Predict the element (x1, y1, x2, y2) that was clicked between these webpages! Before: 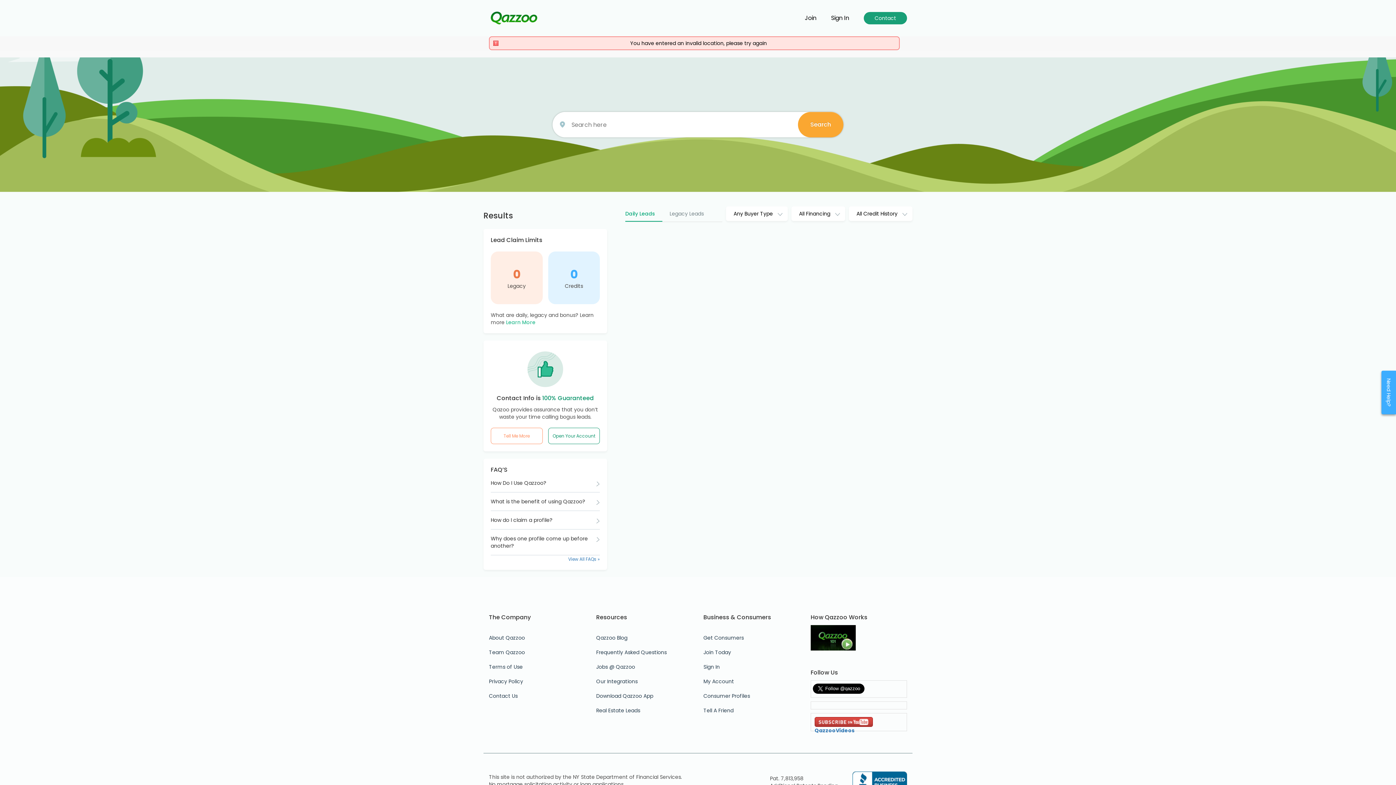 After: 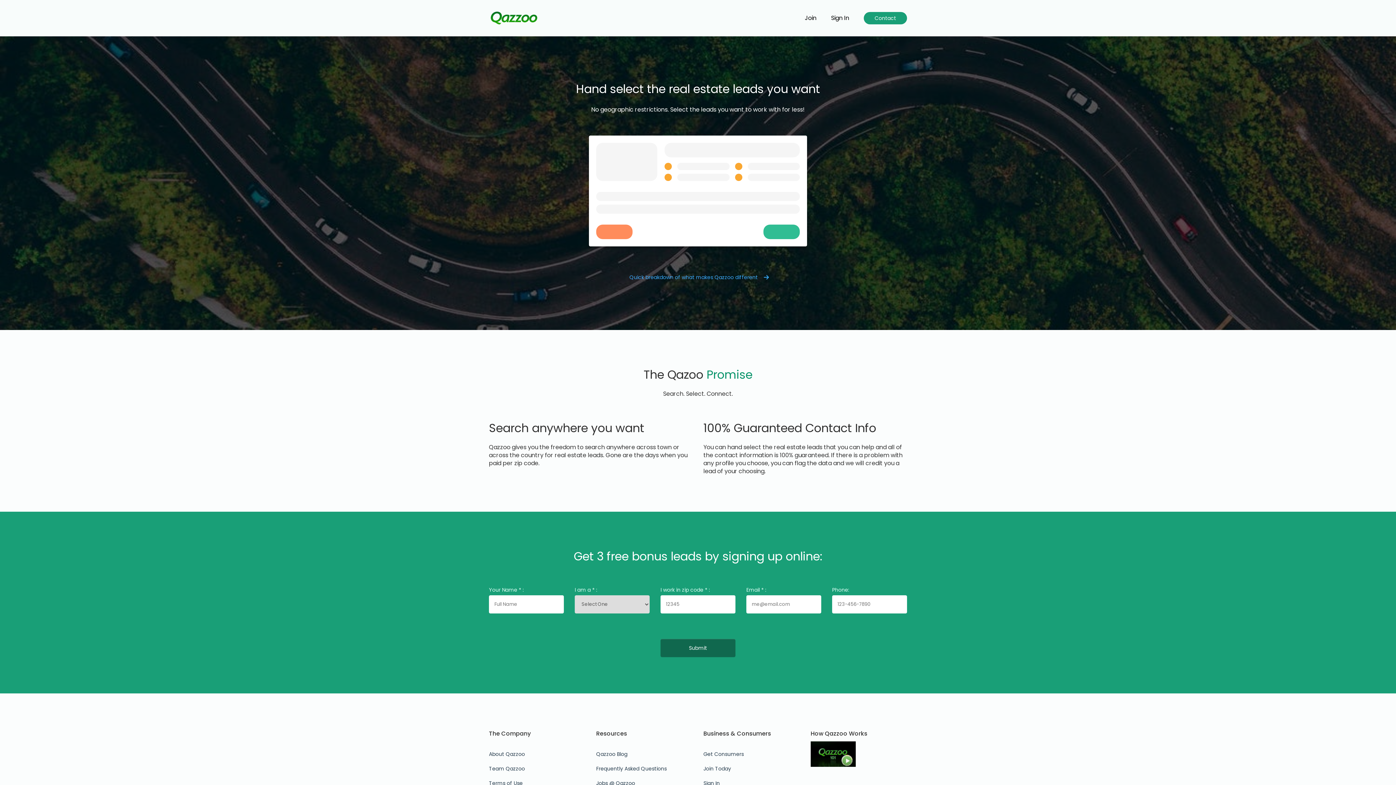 Action: bbox: (490, 428, 542, 444) label: Tell Me More